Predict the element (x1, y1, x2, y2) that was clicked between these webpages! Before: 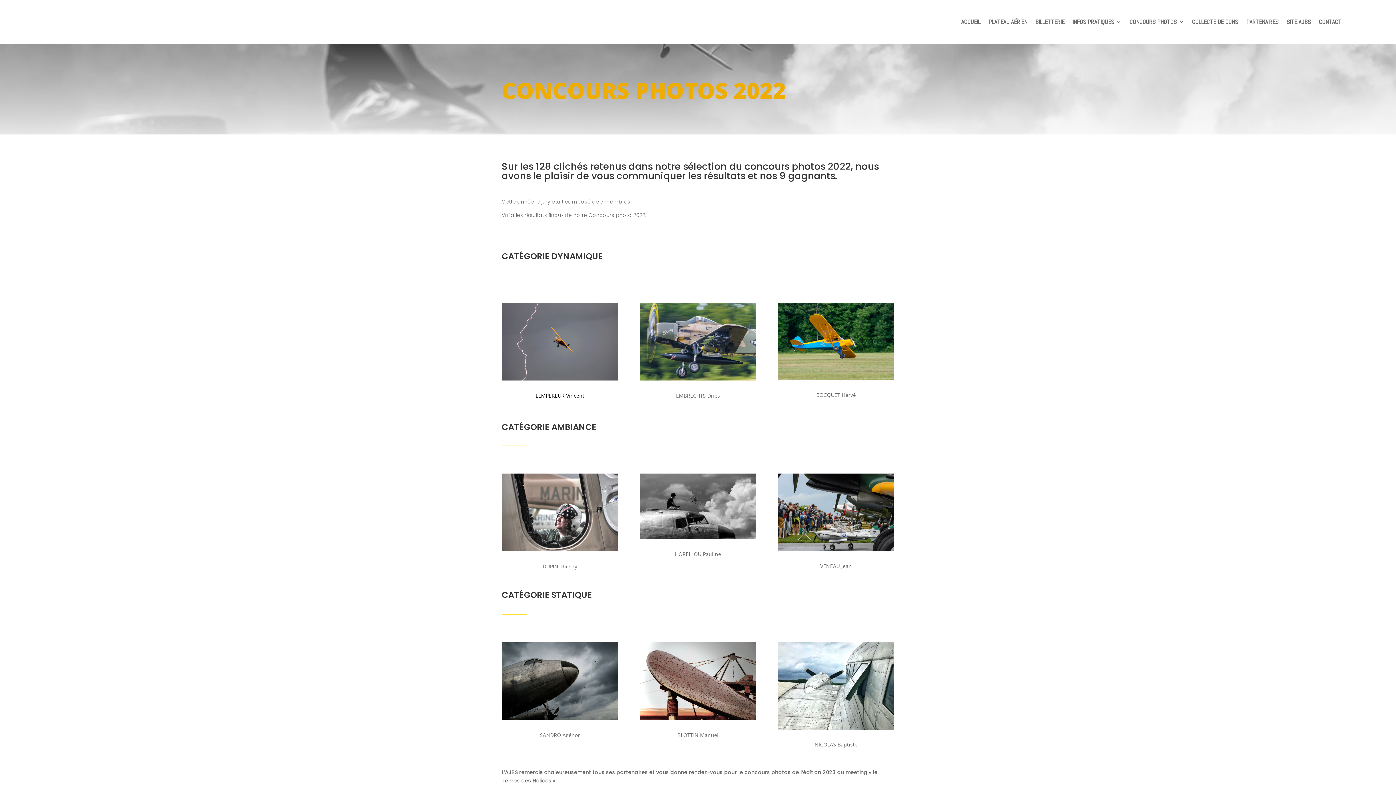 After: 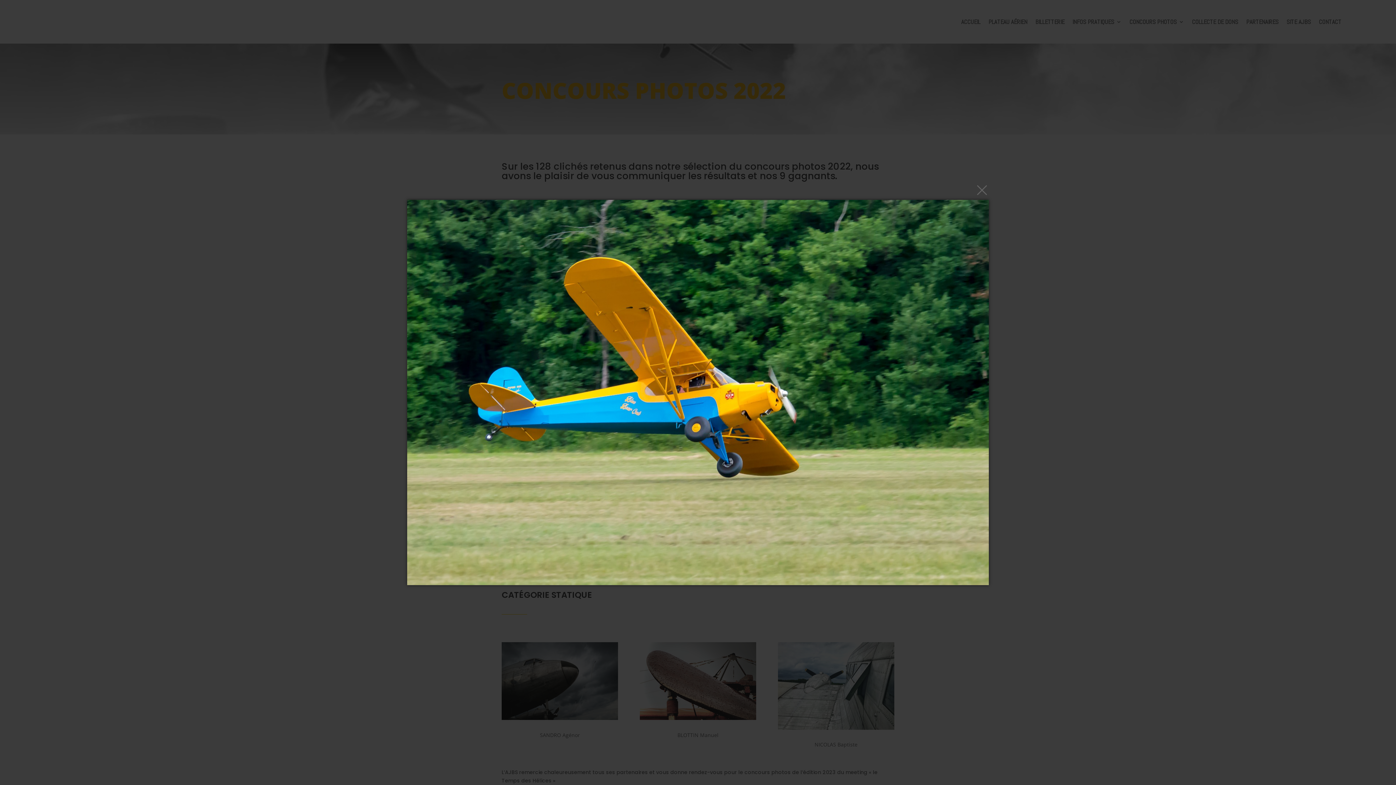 Action: bbox: (778, 374, 894, 381)